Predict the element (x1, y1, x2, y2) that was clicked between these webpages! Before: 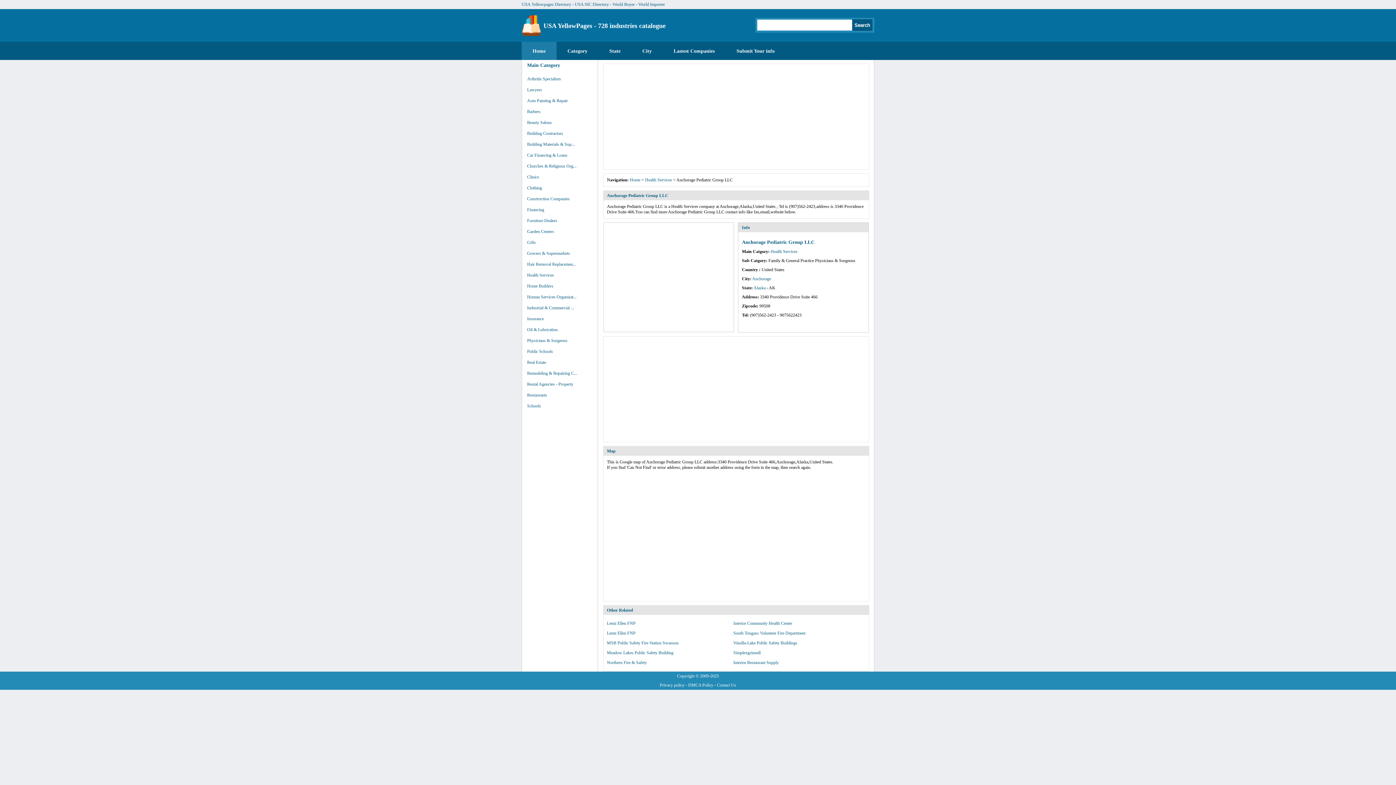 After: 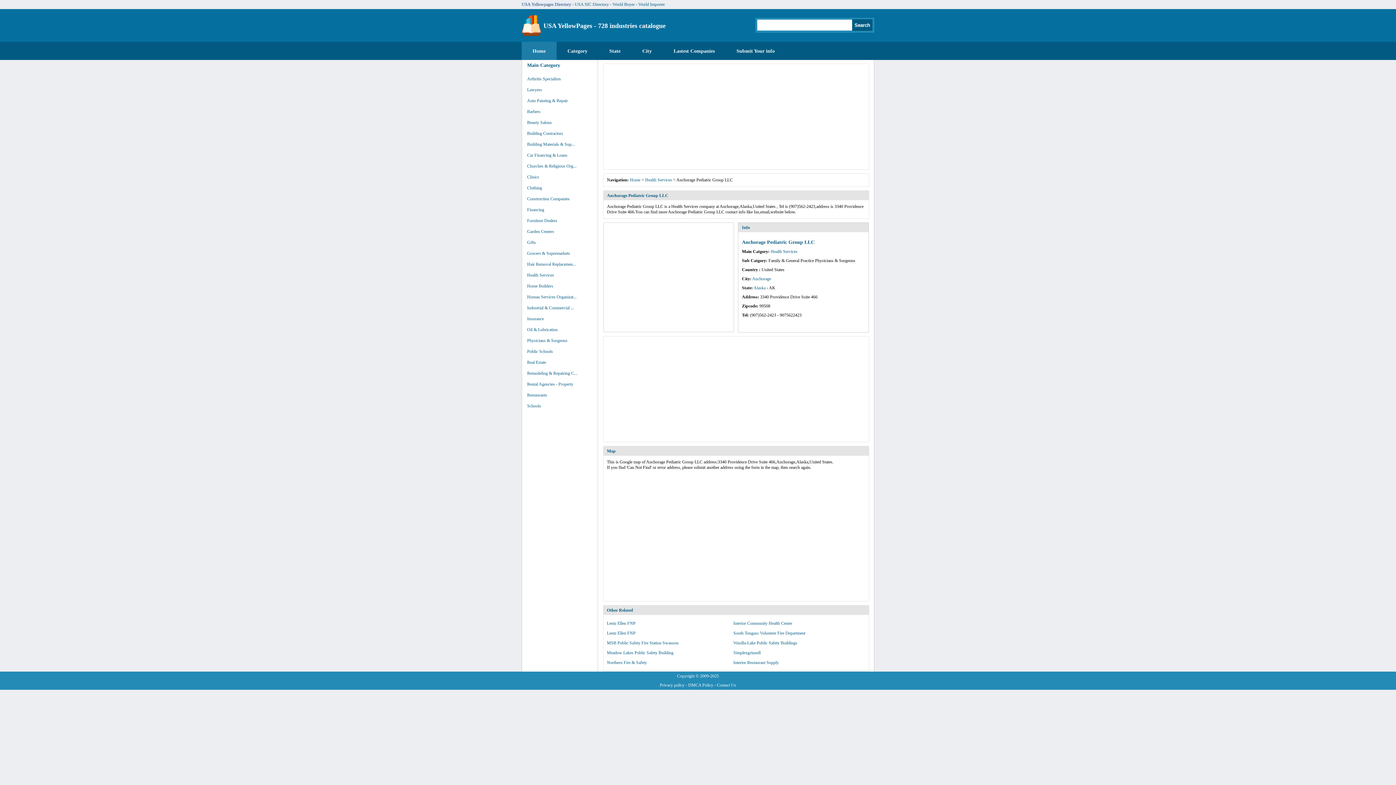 Action: bbox: (521, 1, 571, 6) label: USA Yellowpages Directory